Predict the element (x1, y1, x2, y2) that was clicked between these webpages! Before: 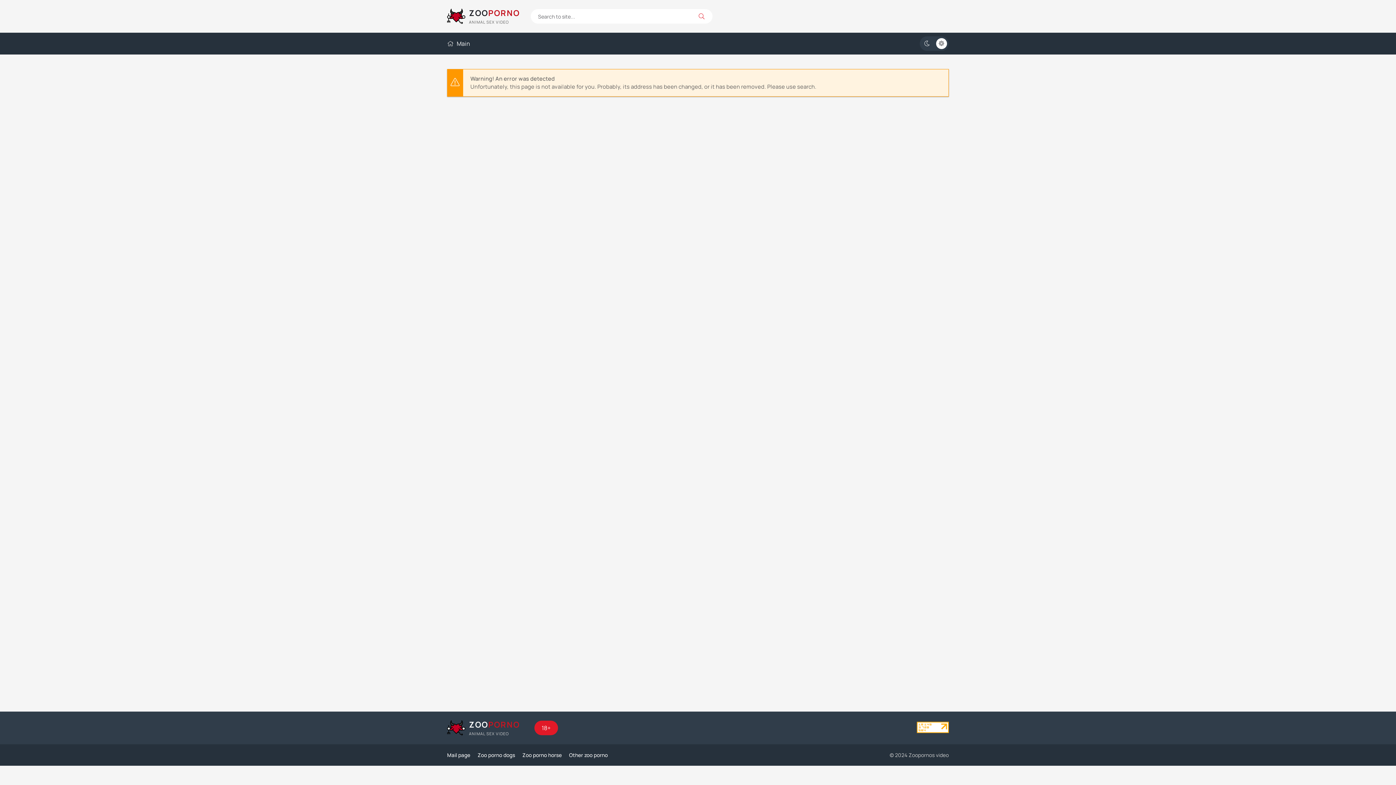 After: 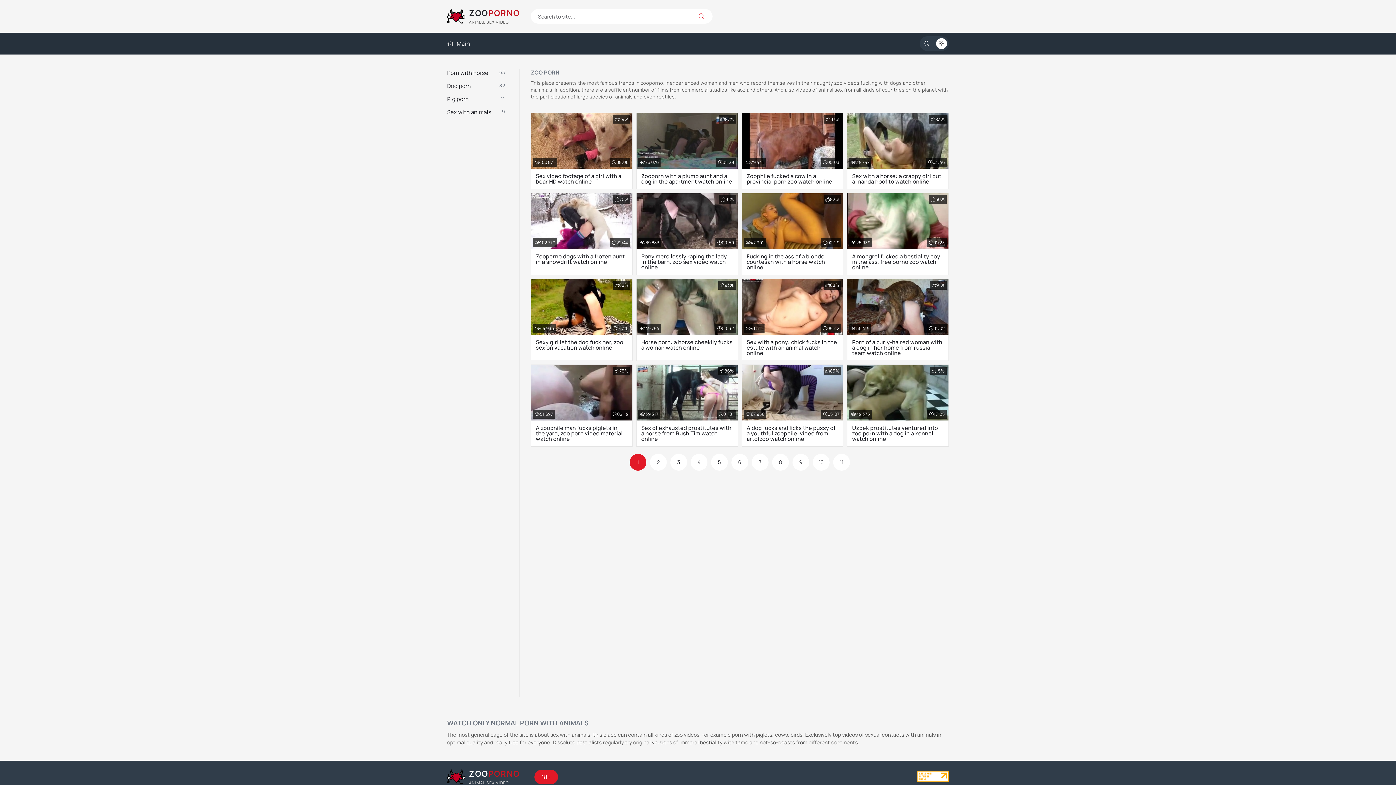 Action: label: Zoo porno dogs bbox: (477, 752, 515, 758)